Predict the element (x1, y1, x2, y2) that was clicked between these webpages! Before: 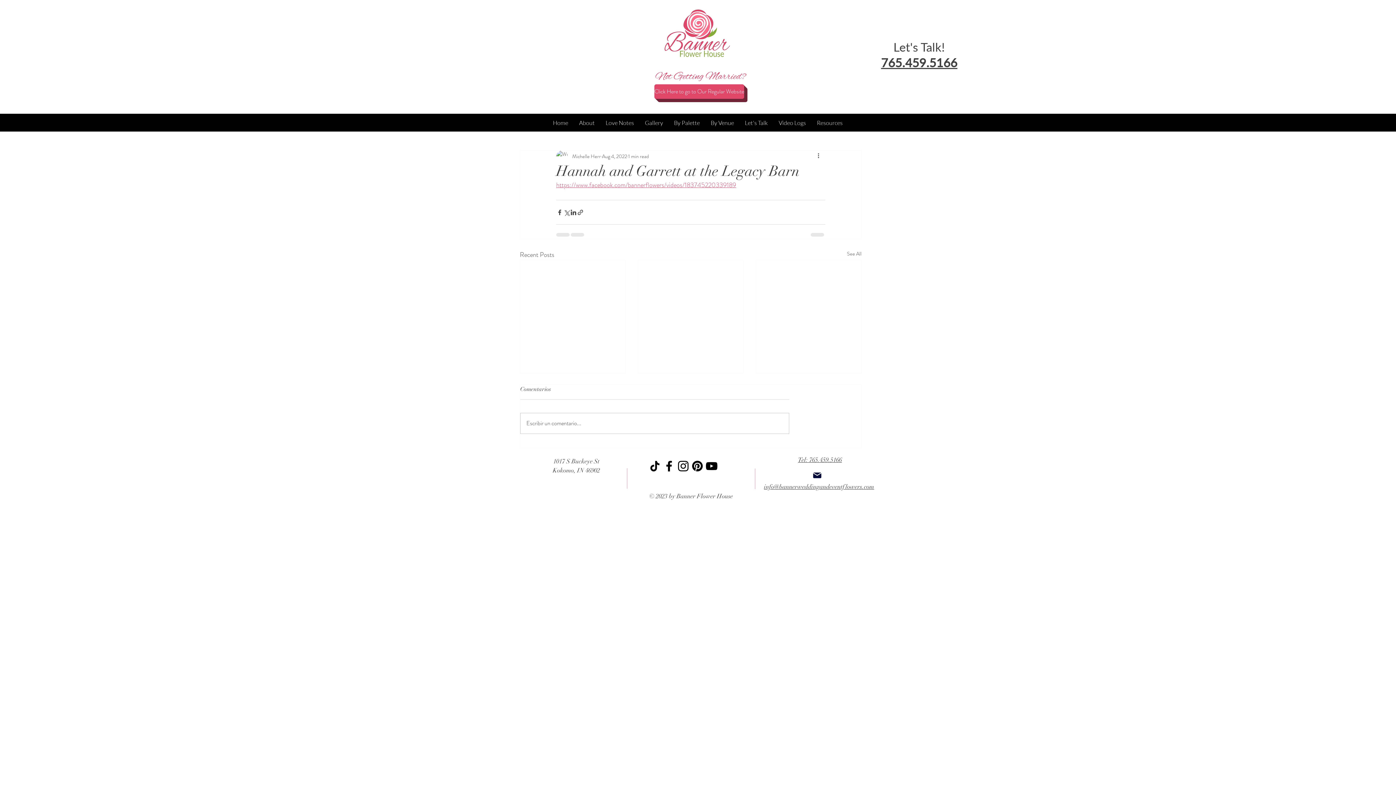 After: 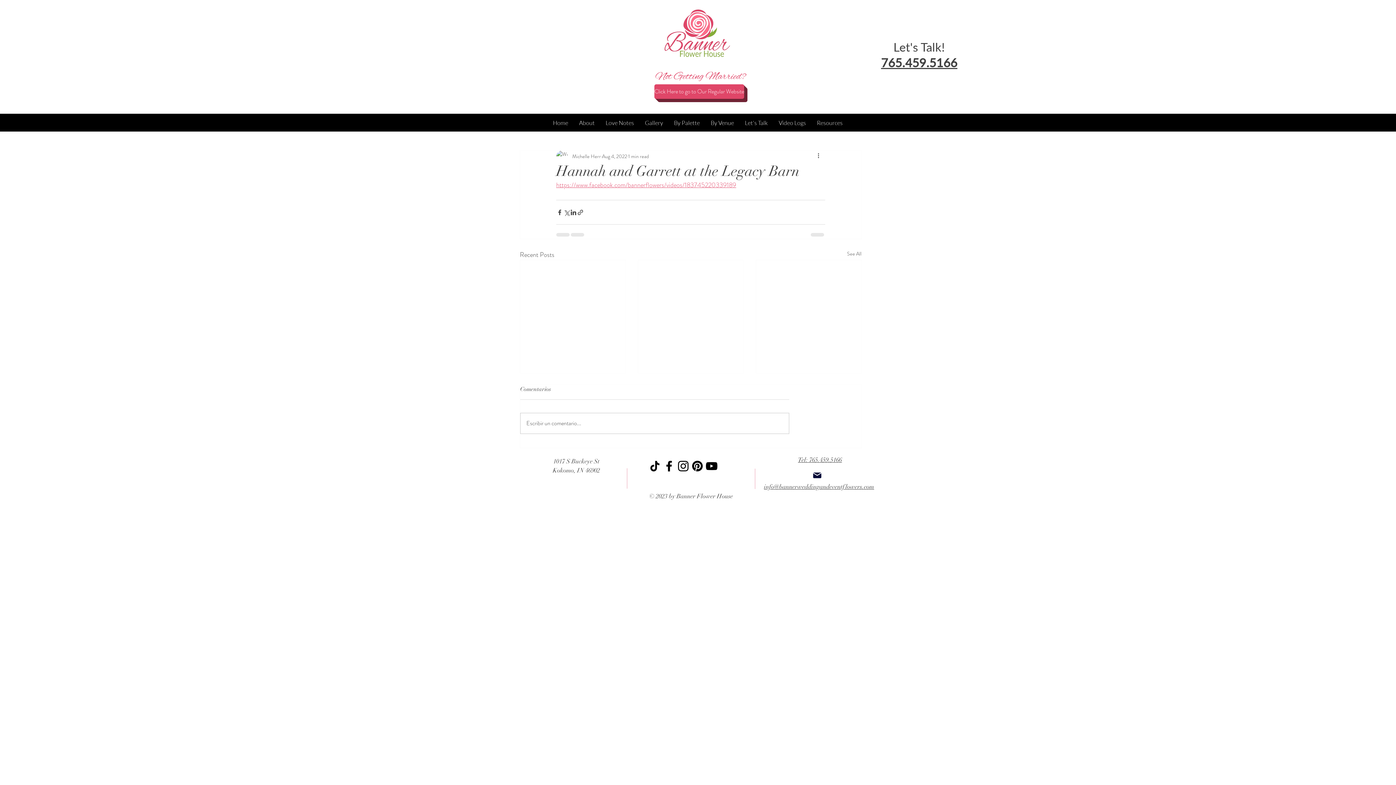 Action: label: Instagram bbox: (676, 459, 690, 473)